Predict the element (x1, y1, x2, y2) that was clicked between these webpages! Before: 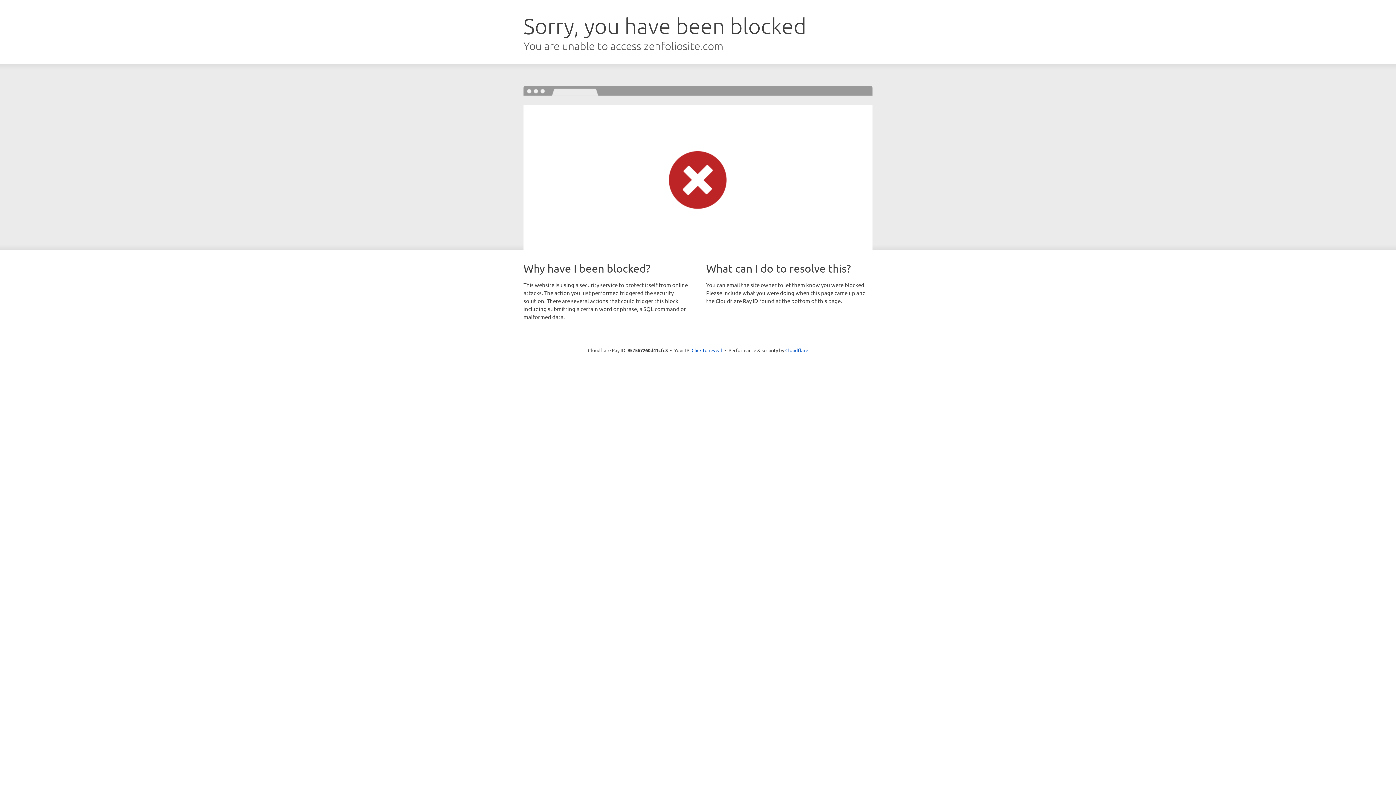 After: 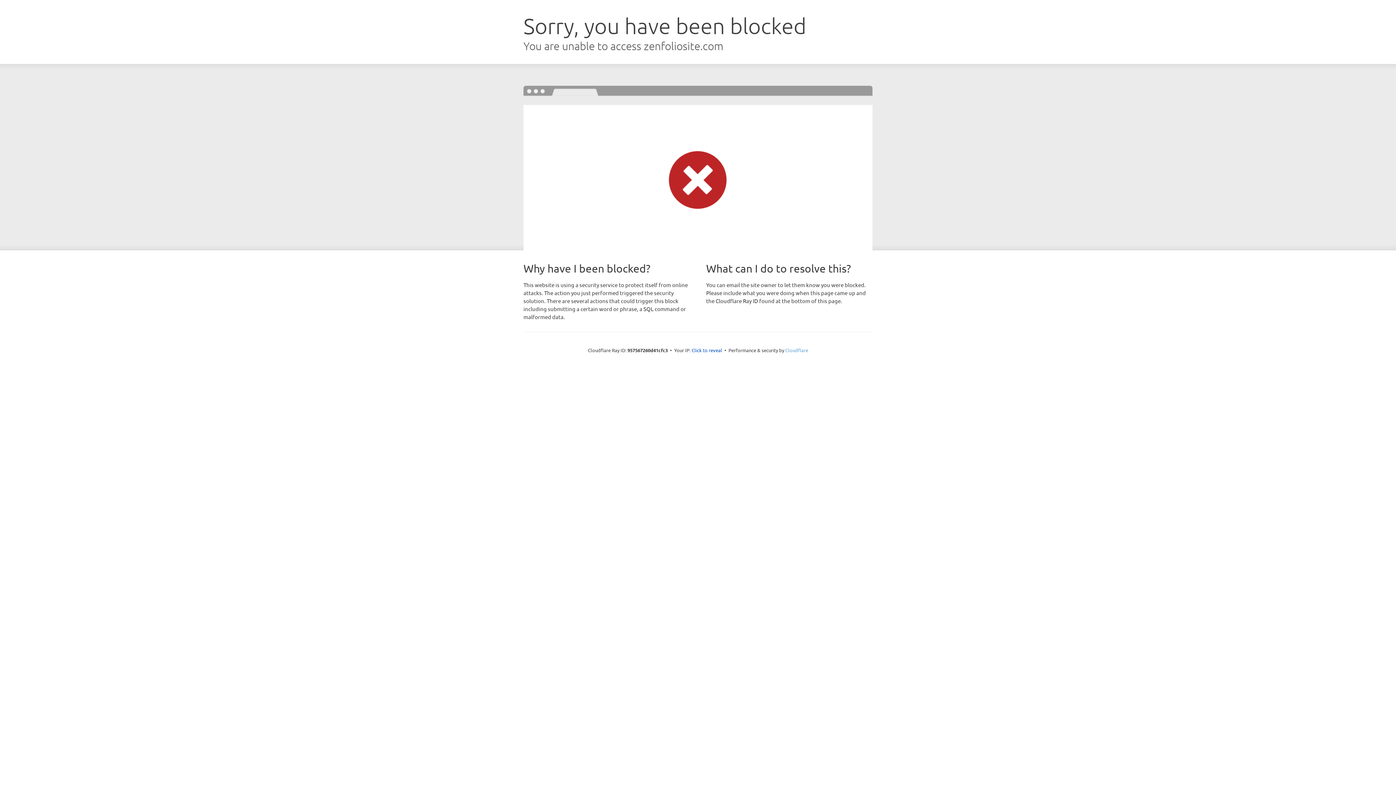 Action: bbox: (785, 347, 808, 353) label: Cloudflare